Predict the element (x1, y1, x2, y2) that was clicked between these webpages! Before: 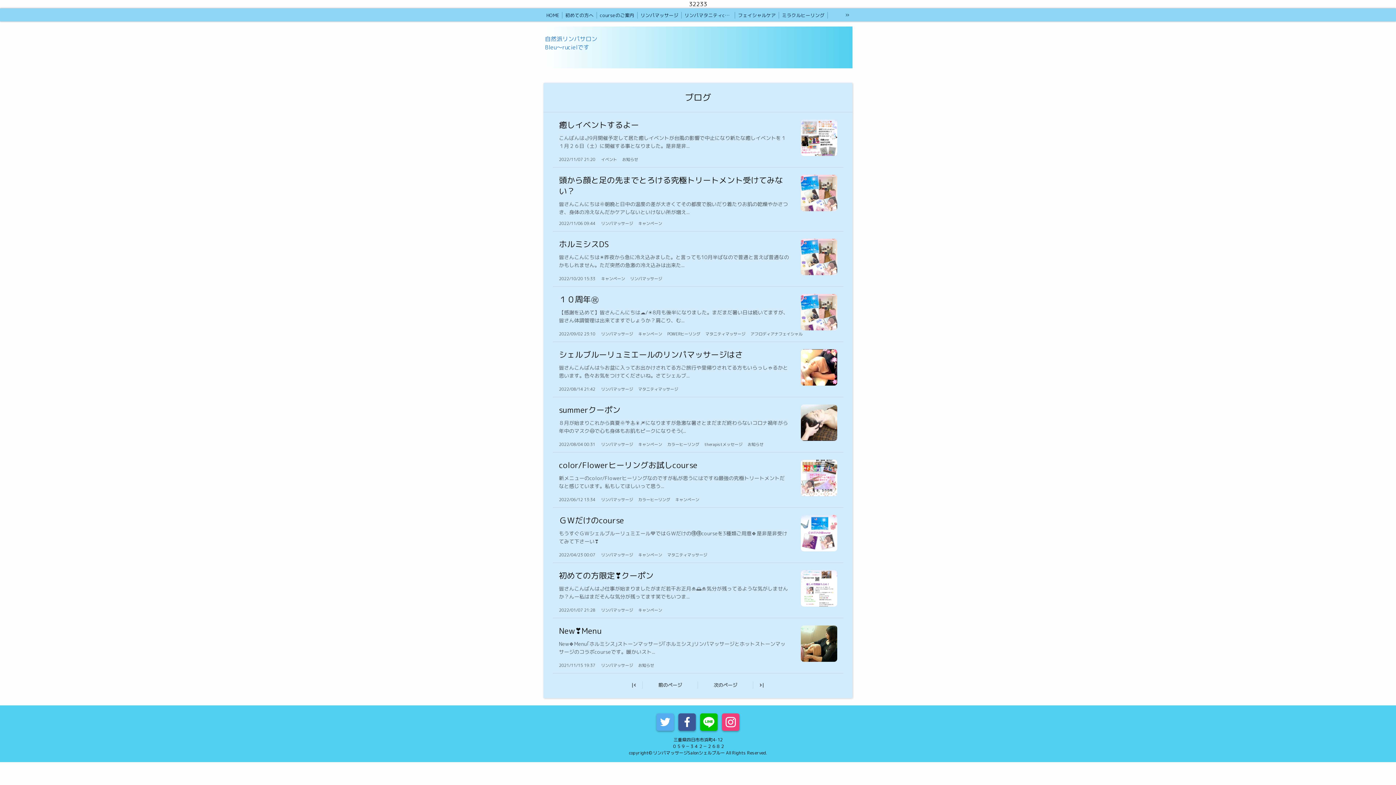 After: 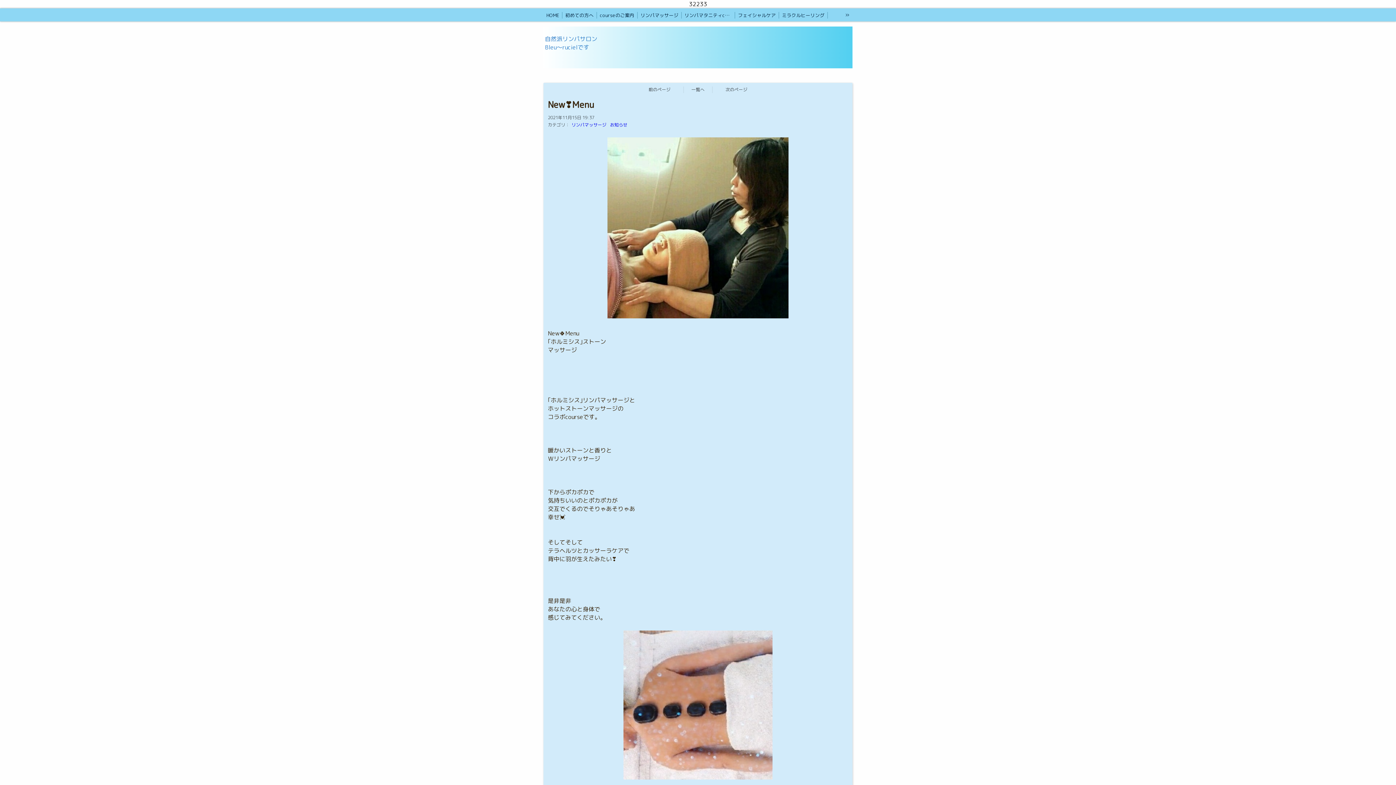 Action: label: New❣️Menu
New🍀Menu｢ホルミシス｣ストーンマッサージ｢ホルミシス｣リンパマッサージとホットストーンマッサージのコラボcourseです。暖かいスト...
2021/11/15 19:37
リンパマッサージ
お知らせ bbox: (552, 618, 843, 673)